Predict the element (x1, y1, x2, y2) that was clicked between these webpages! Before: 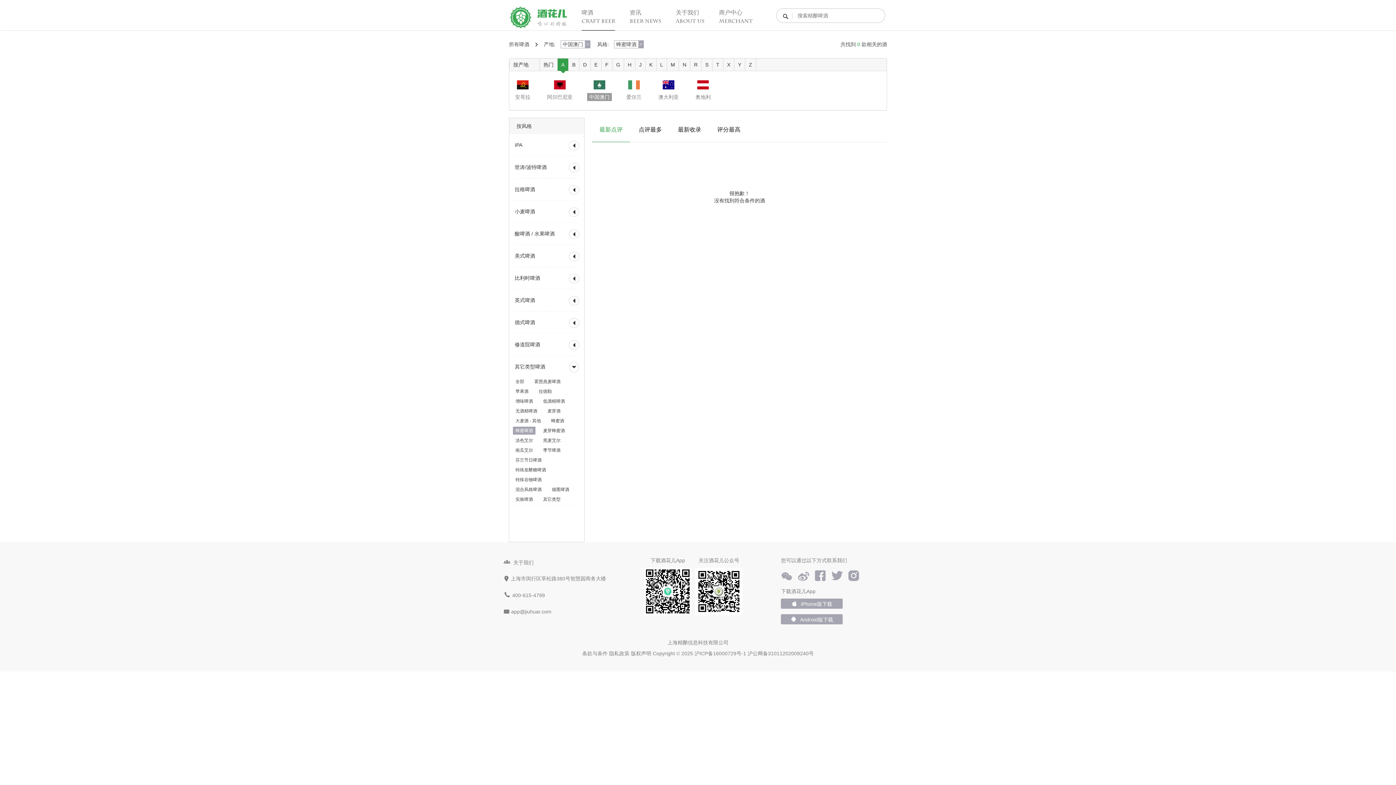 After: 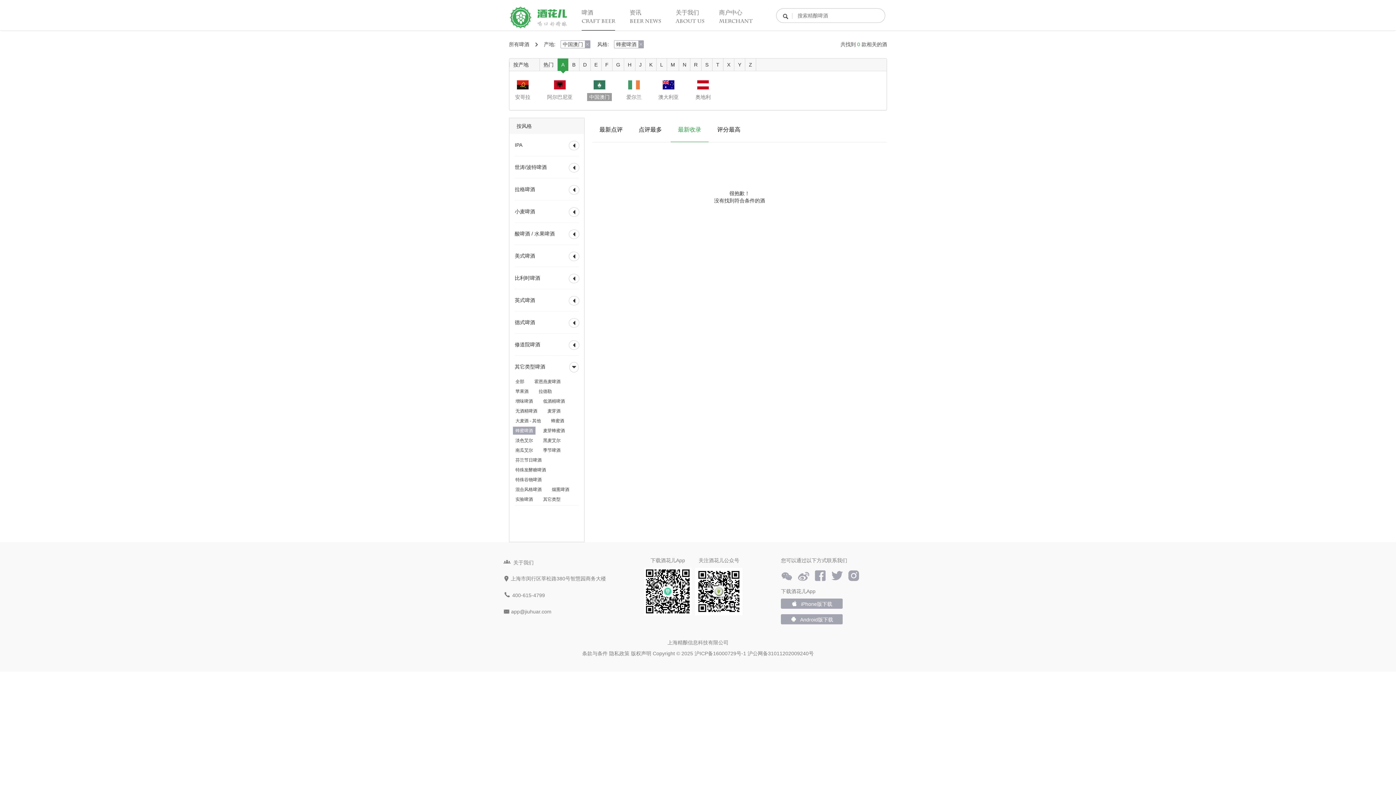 Action: label: 最新收录 bbox: (678, 117, 701, 141)